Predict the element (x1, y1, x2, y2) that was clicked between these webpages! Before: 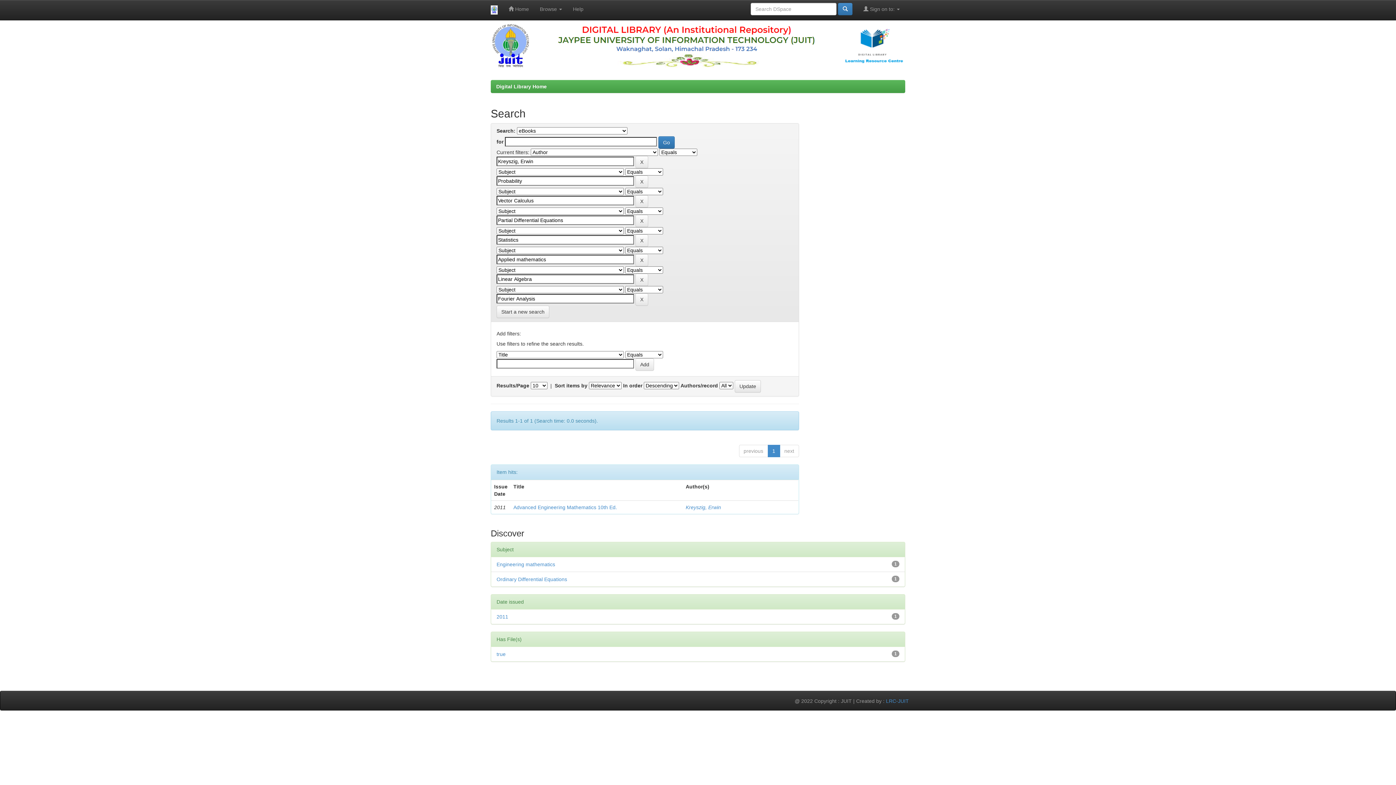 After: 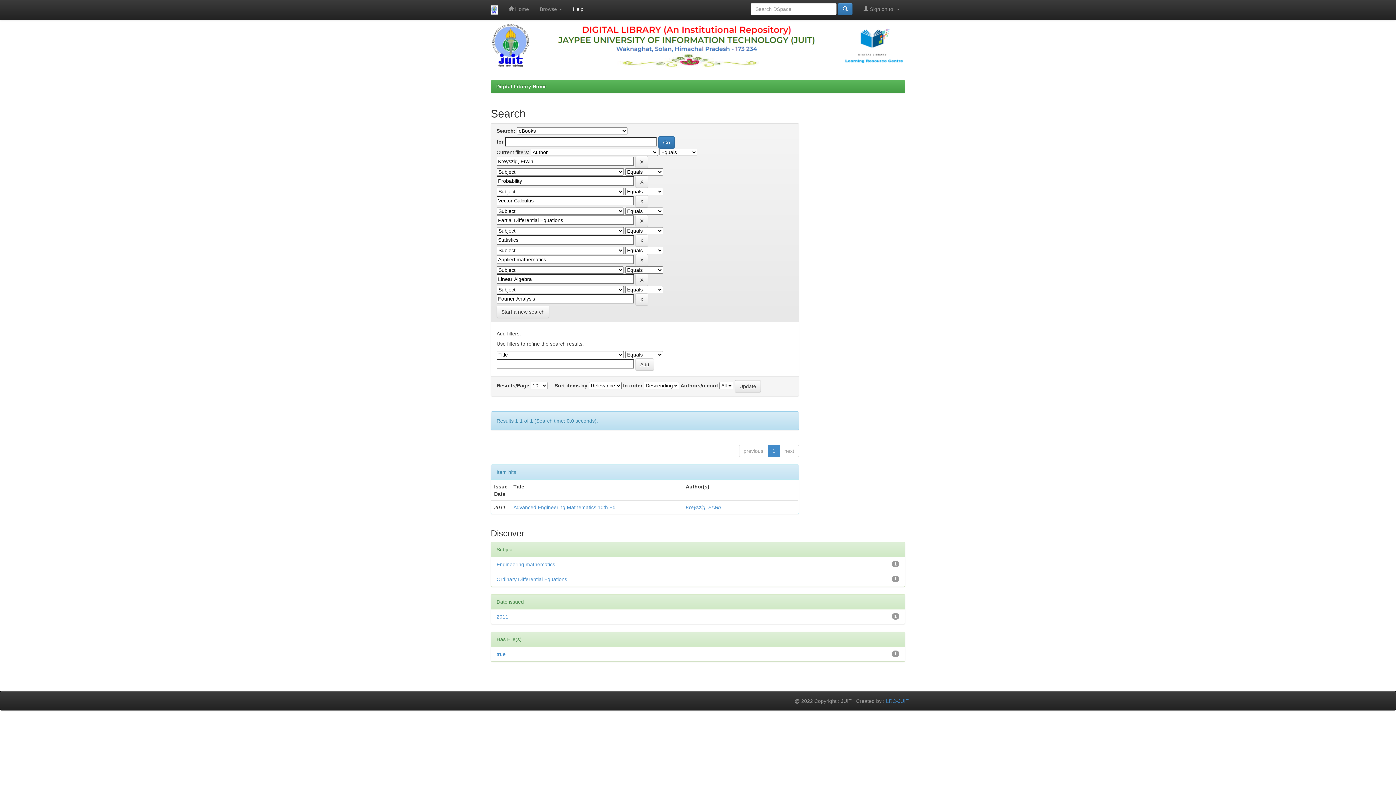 Action: bbox: (567, 0, 589, 18) label: Help